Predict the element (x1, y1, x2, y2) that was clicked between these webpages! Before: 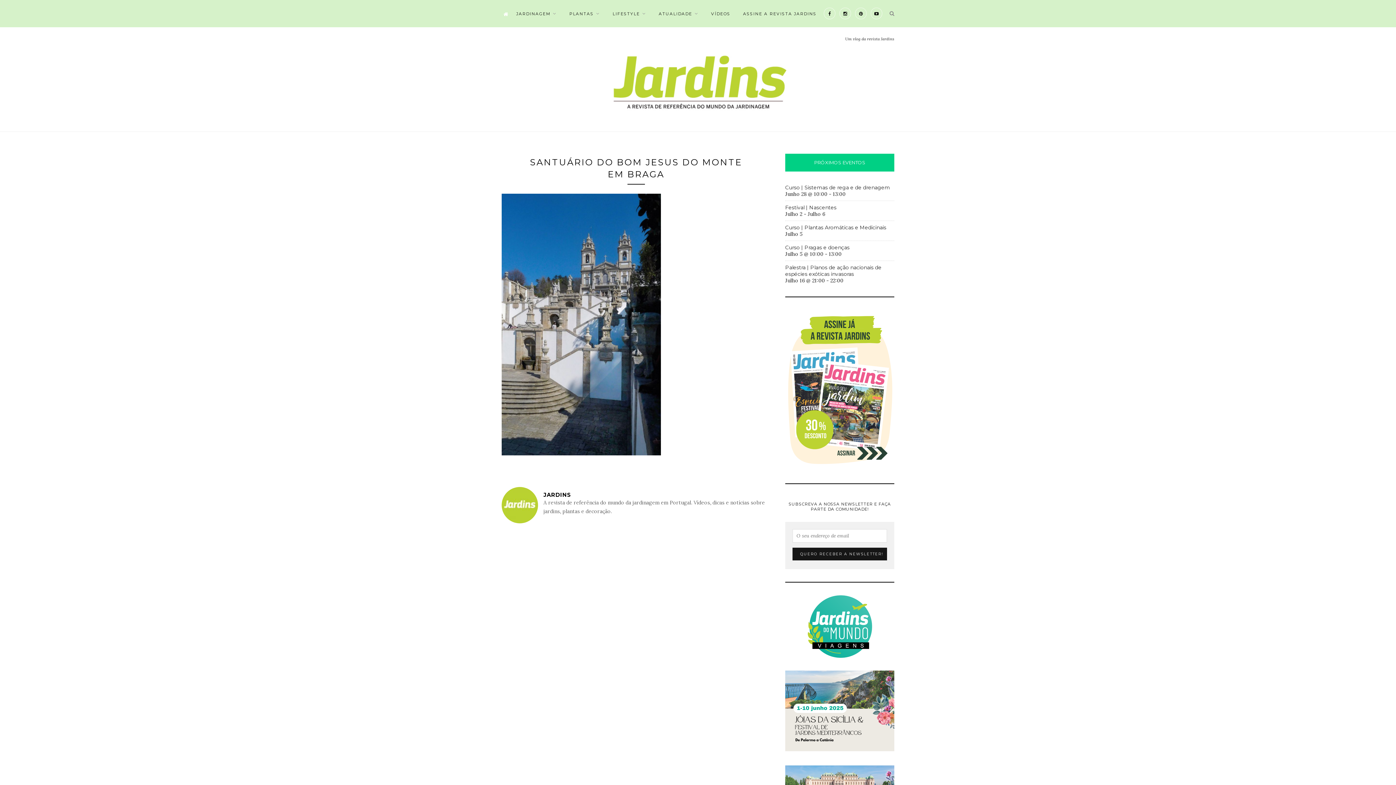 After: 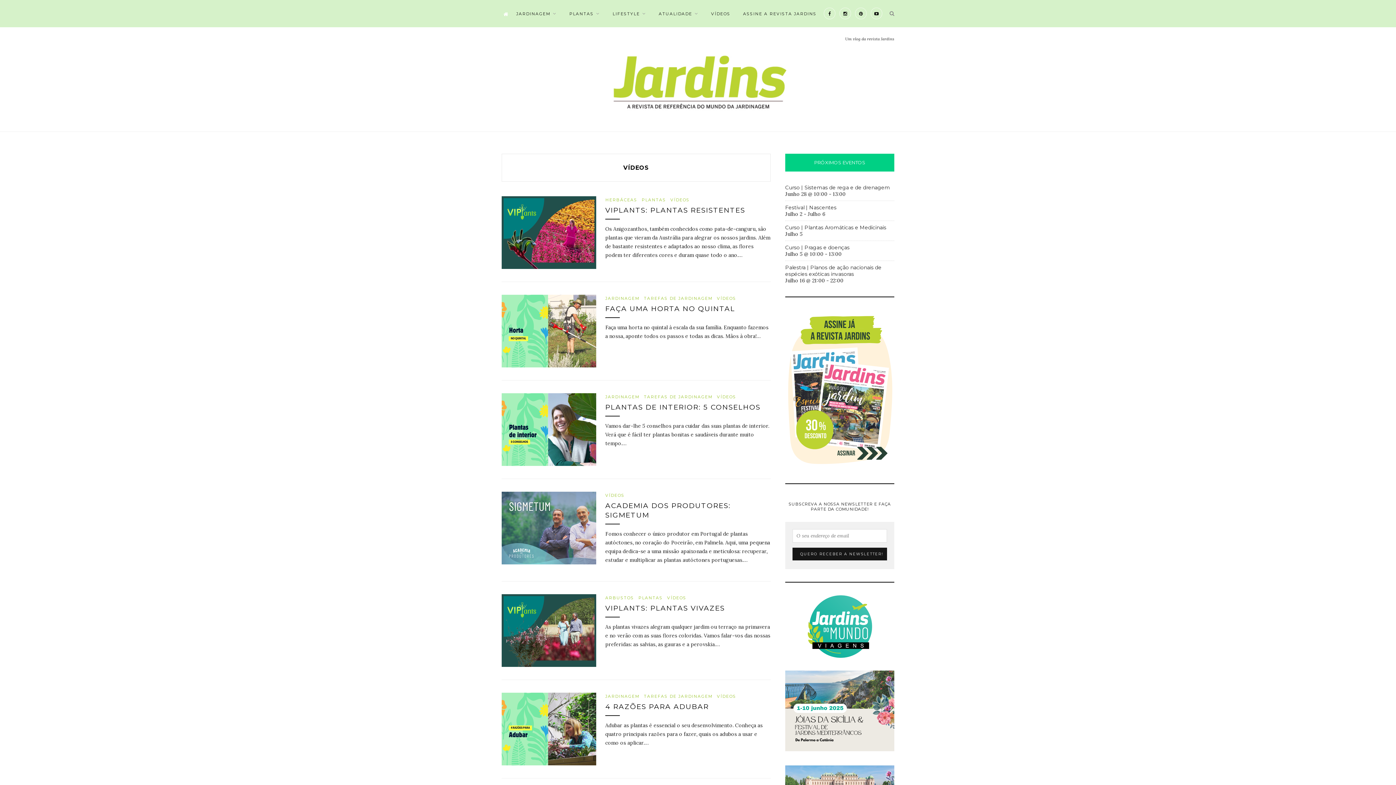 Action: label: VÍDEOS bbox: (711, 0, 730, 27)